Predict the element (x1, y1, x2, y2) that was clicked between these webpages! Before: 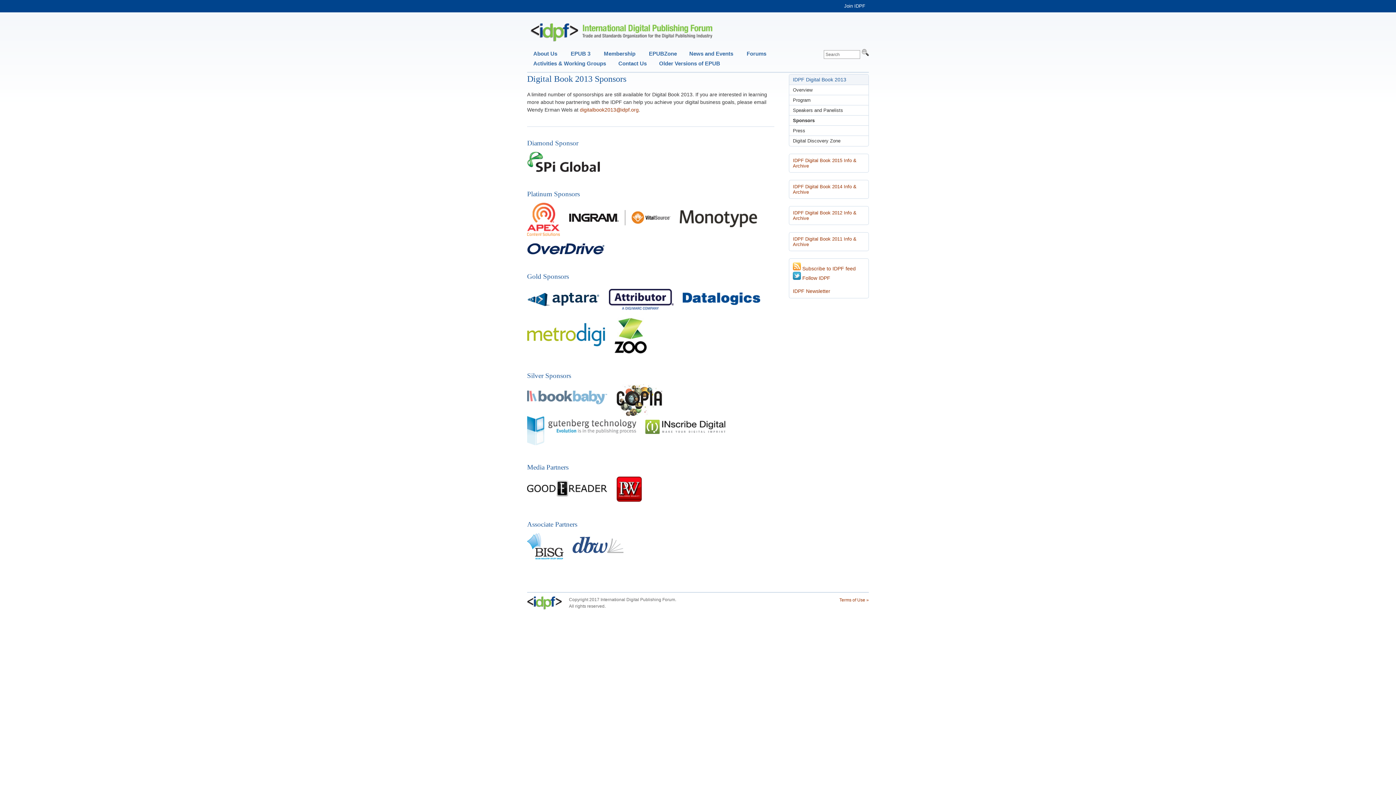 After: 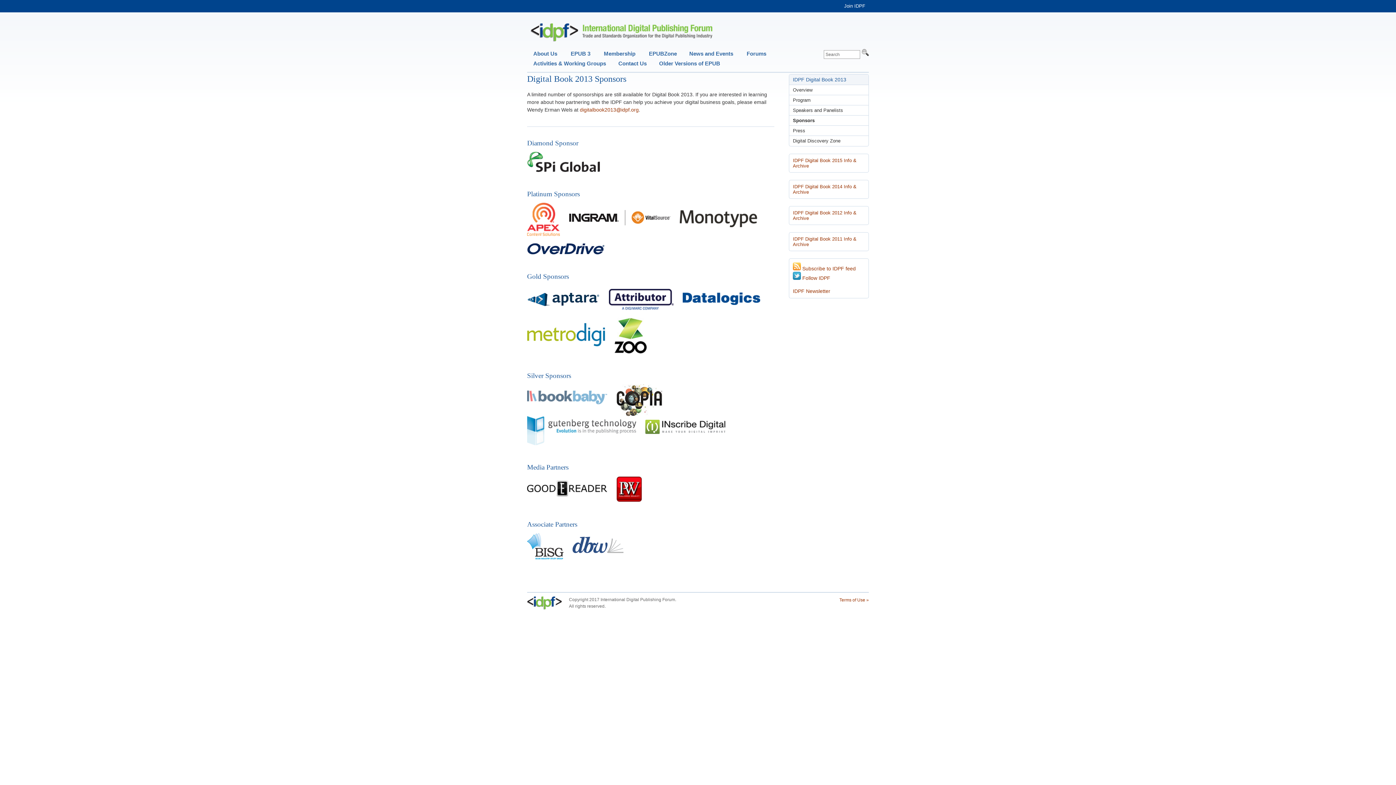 Action: bbox: (789, 115, 868, 125) label: Sponsors